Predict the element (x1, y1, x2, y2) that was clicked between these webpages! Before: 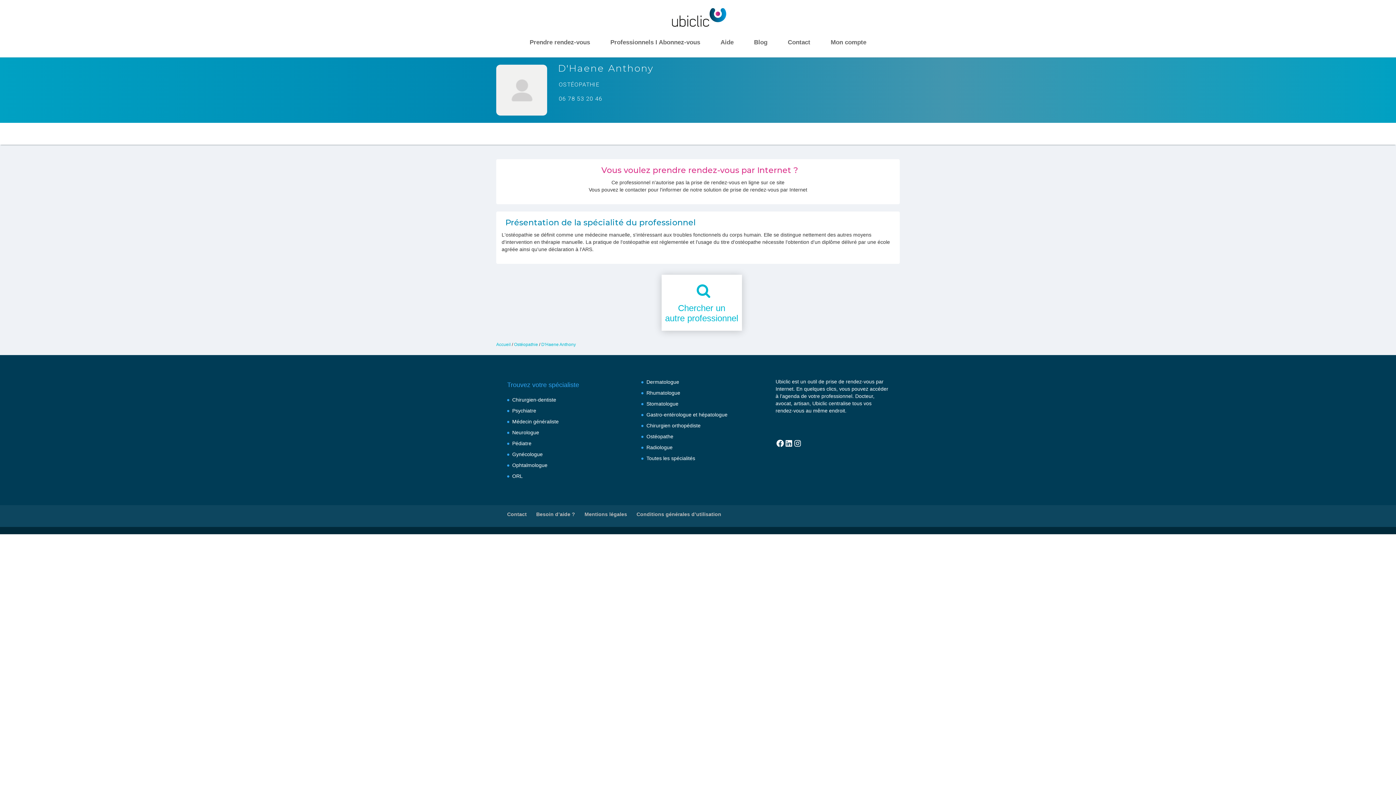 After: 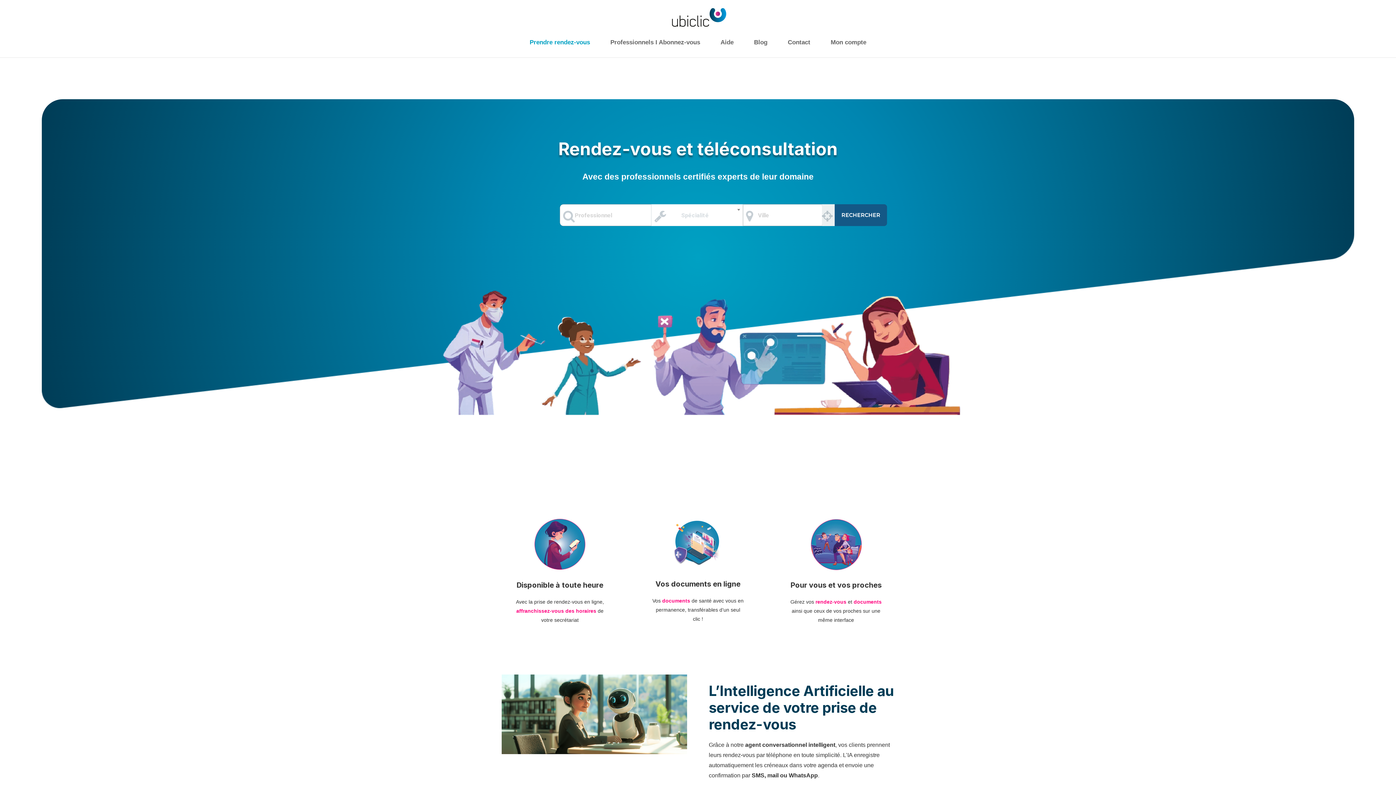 Action: bbox: (496, 342, 510, 347) label: Accueil